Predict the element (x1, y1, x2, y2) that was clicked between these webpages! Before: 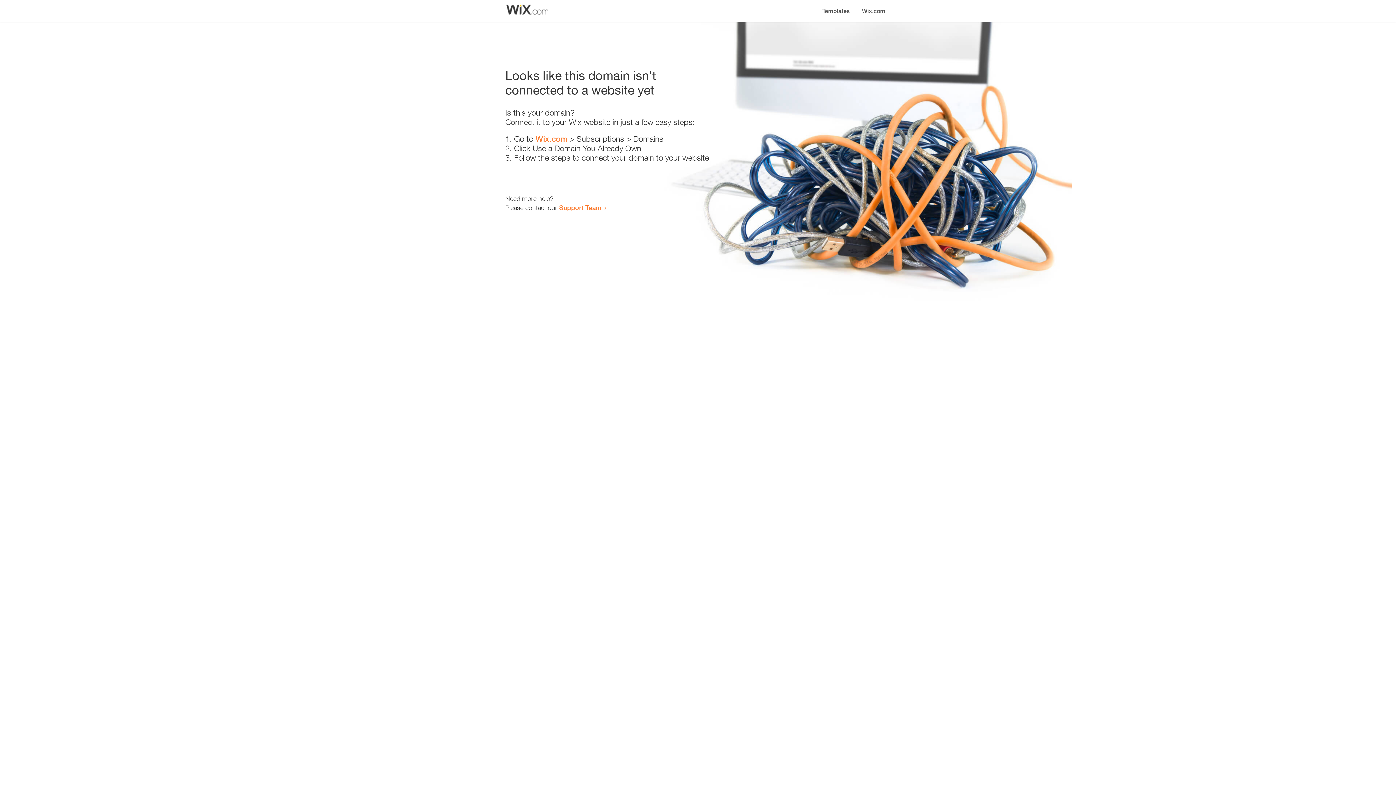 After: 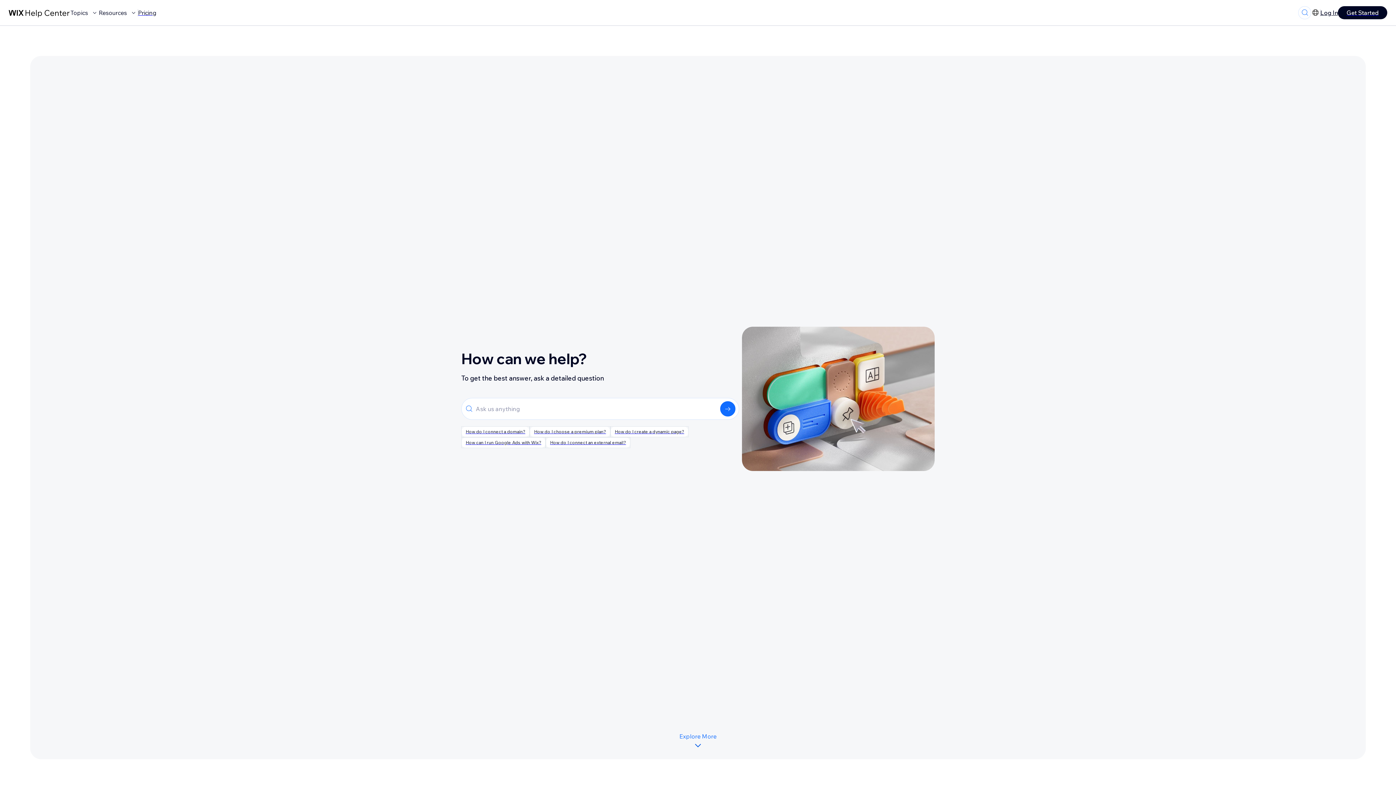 Action: bbox: (559, 203, 601, 211) label: Support Team